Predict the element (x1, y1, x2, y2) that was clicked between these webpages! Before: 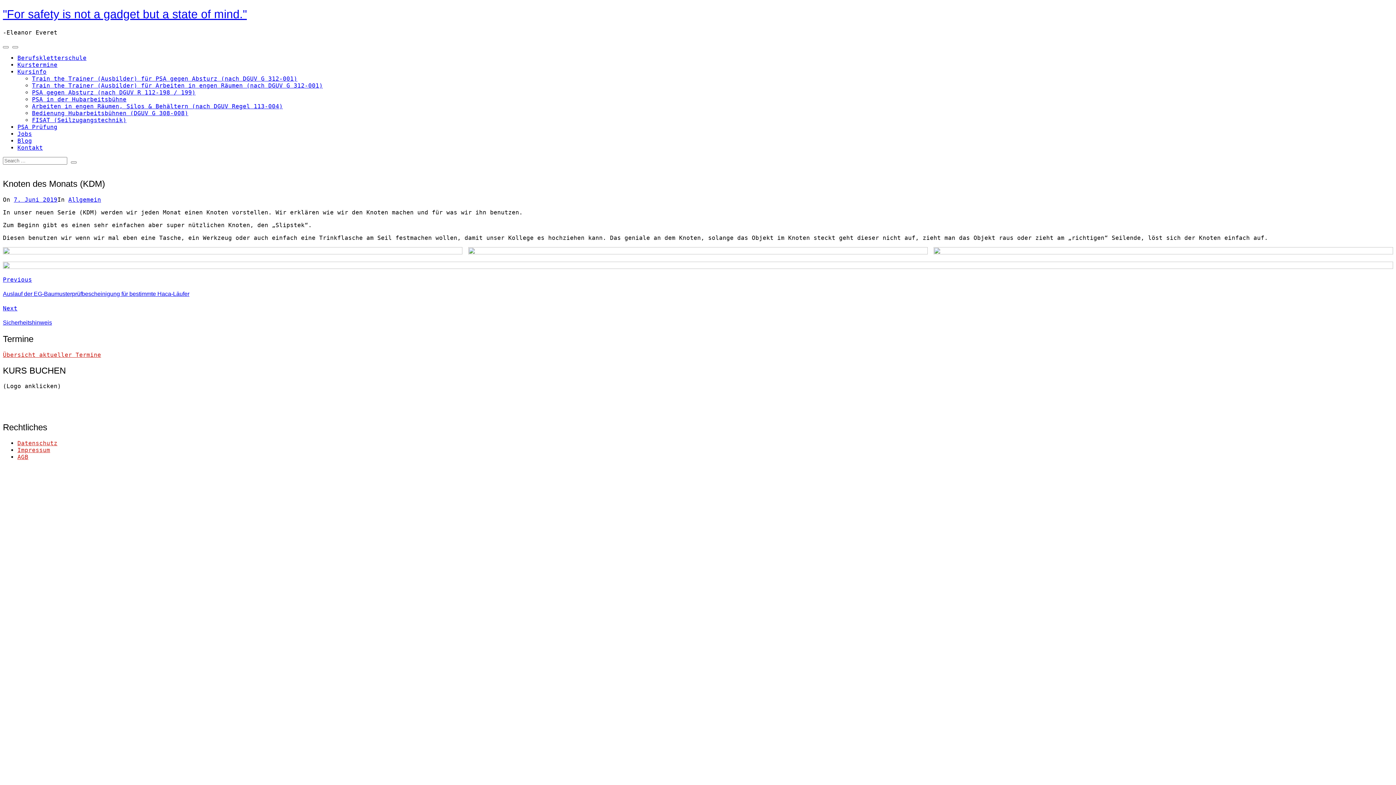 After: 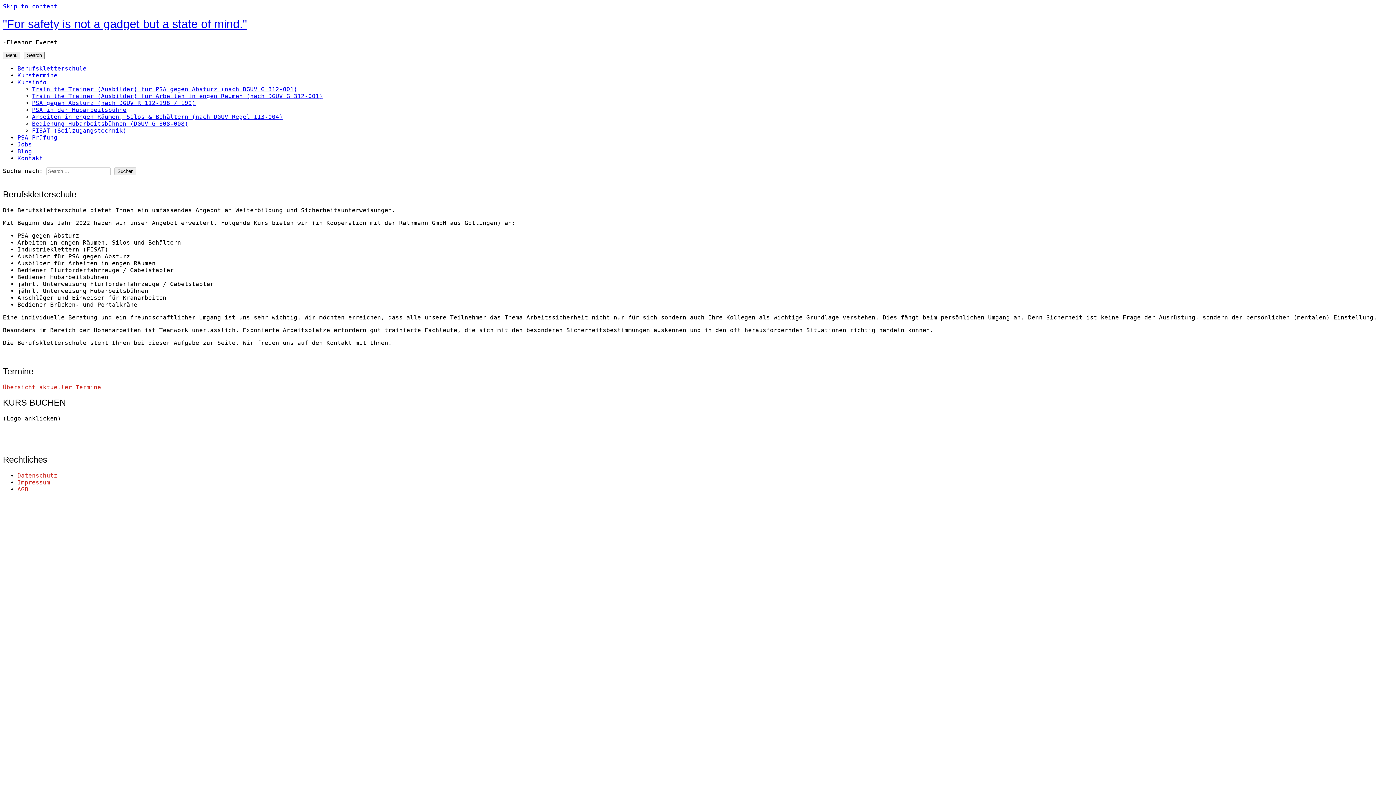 Action: label: "For safety is not a gadget but a state of mind." bbox: (2, 7, 246, 20)